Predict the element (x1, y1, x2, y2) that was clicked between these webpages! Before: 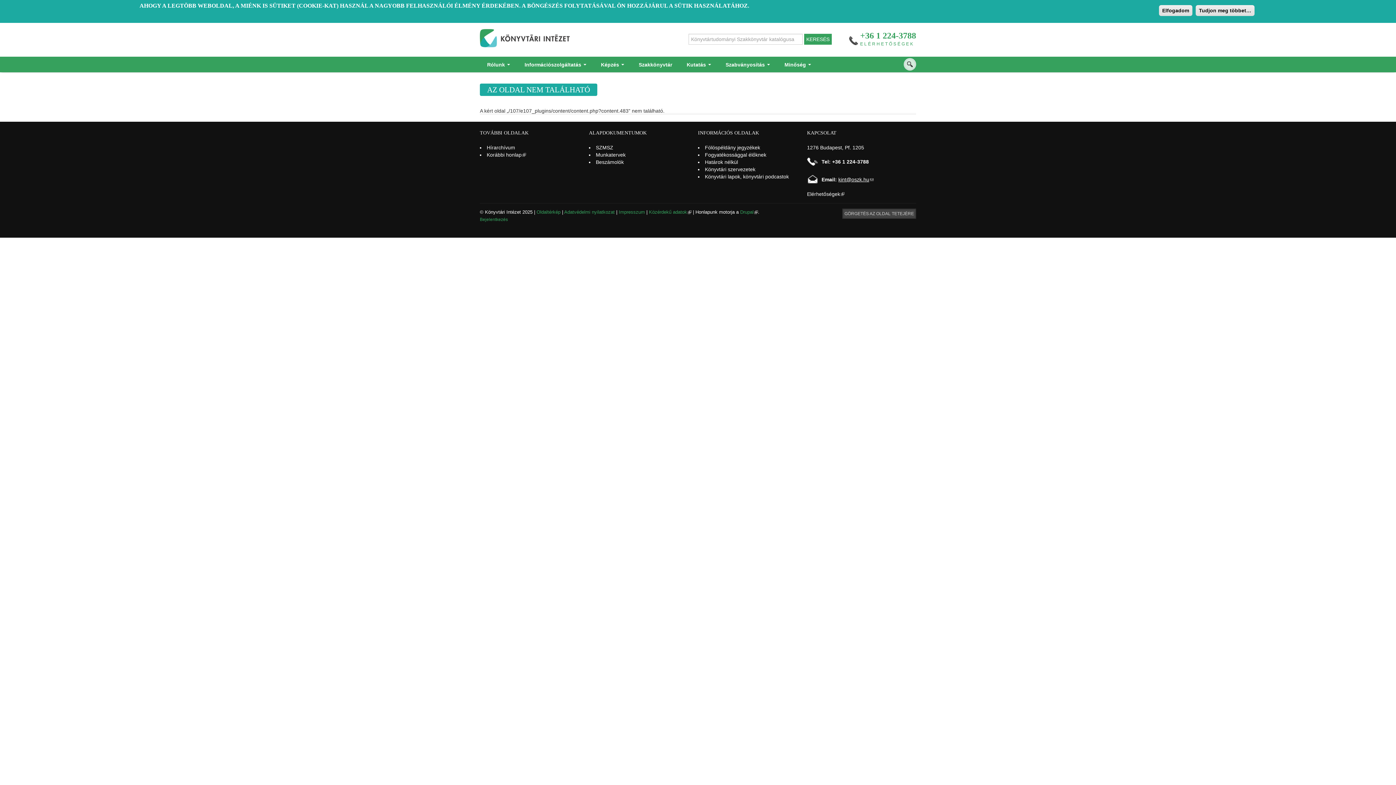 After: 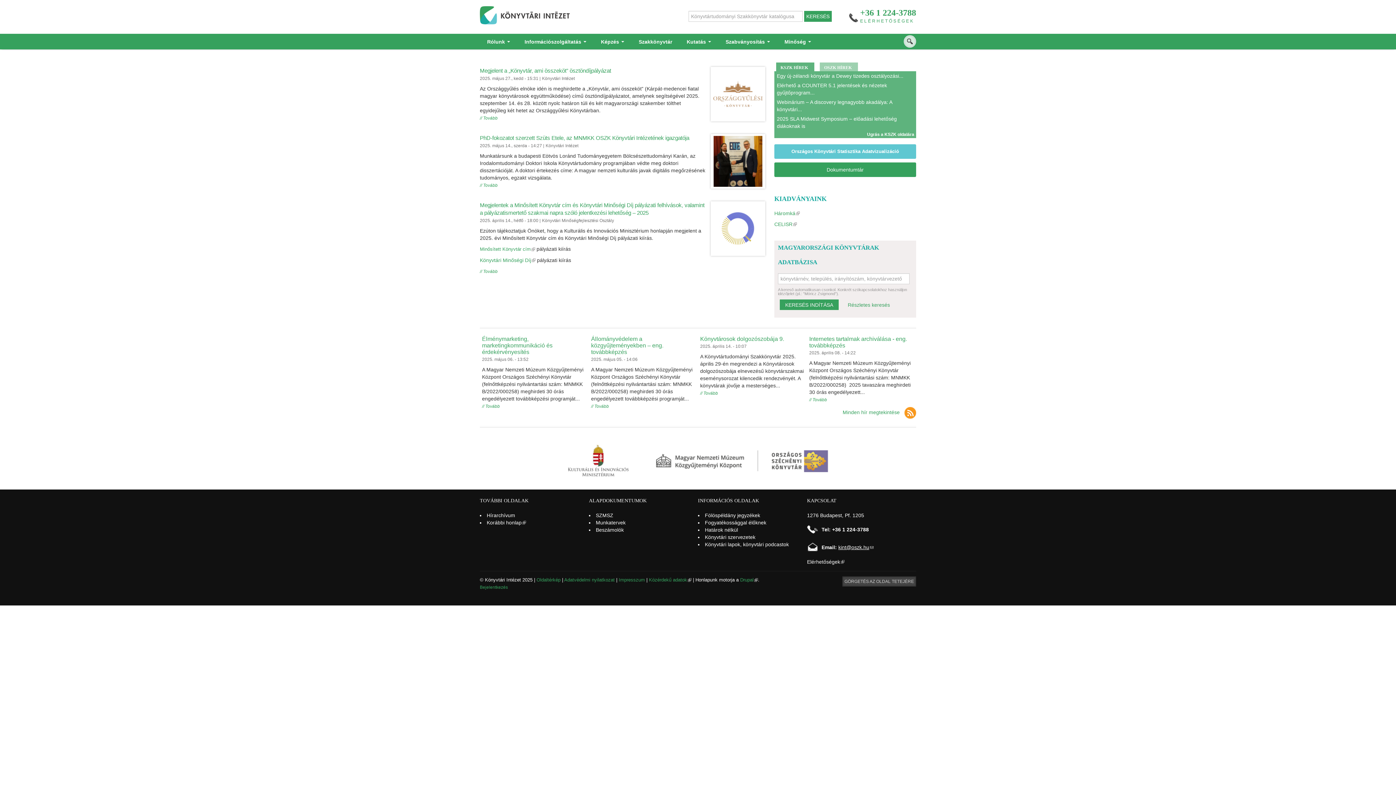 Action: bbox: (480, 22, 569, 56)